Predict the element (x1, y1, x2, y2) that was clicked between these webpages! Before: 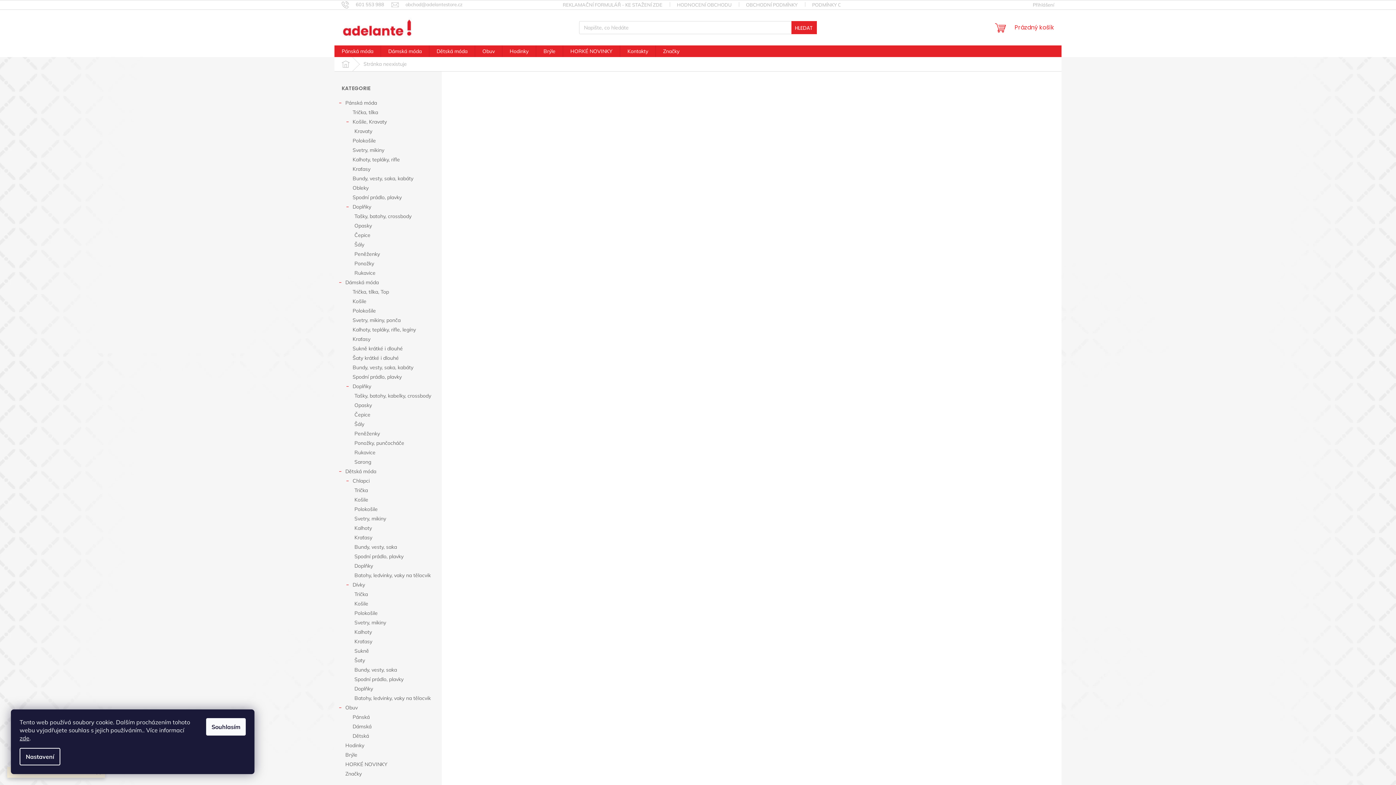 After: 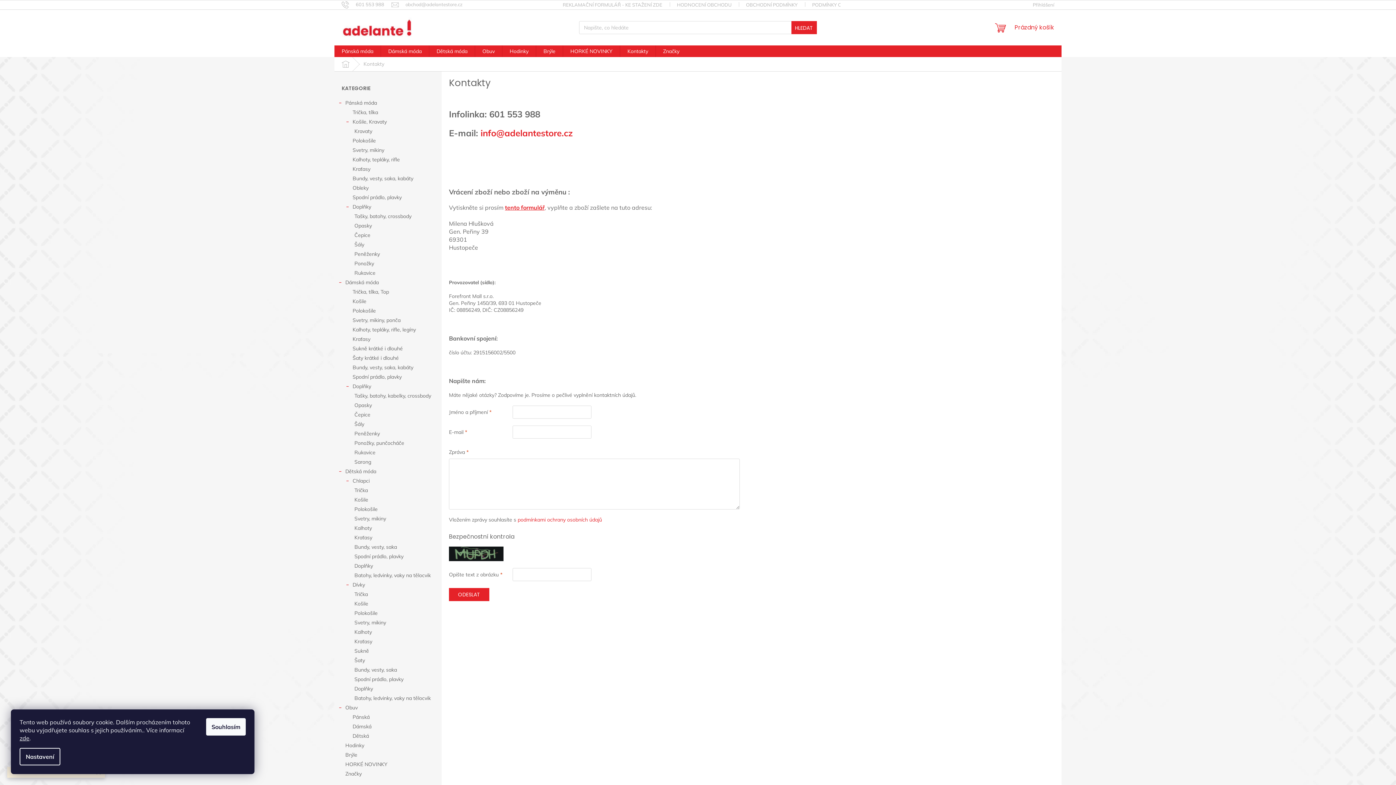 Action: label: Kontakty bbox: (620, 45, 655, 57)